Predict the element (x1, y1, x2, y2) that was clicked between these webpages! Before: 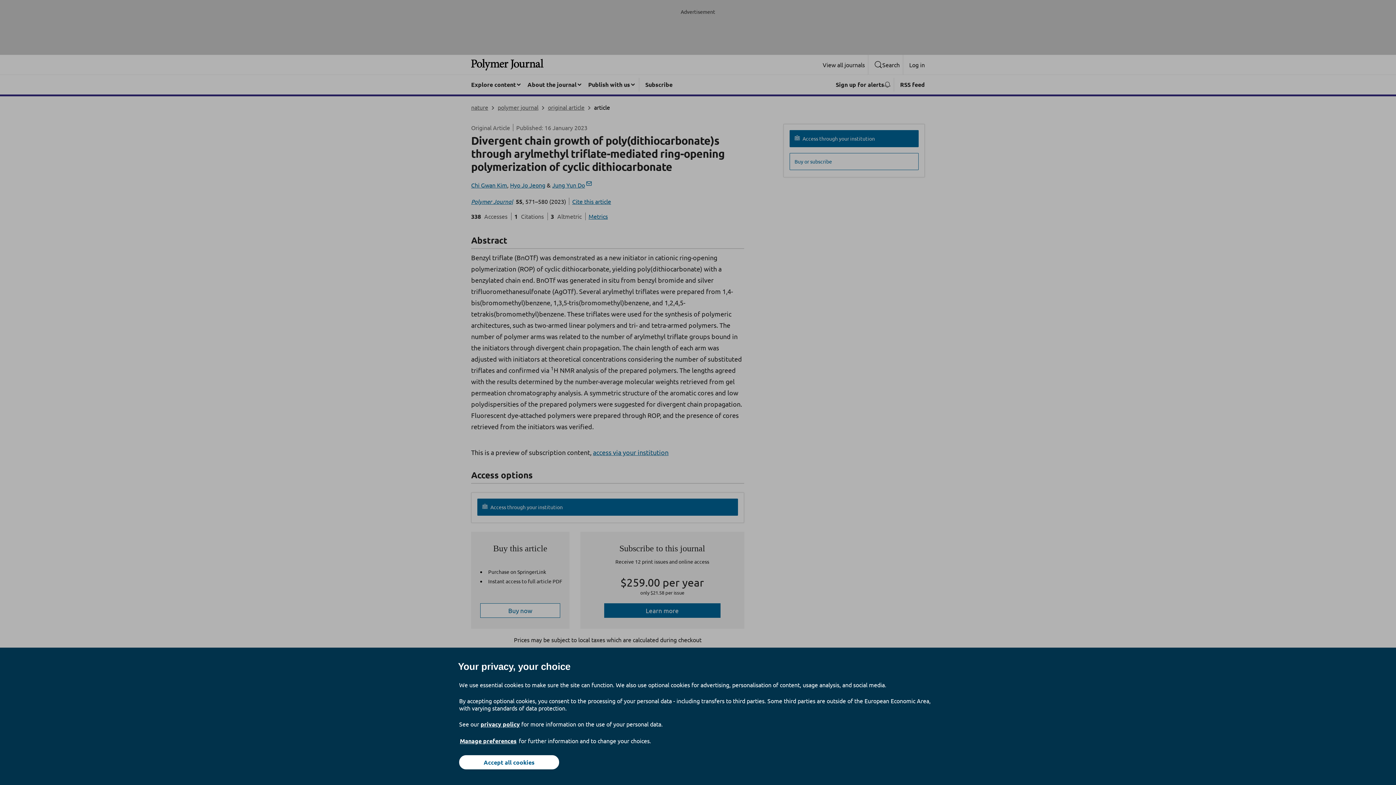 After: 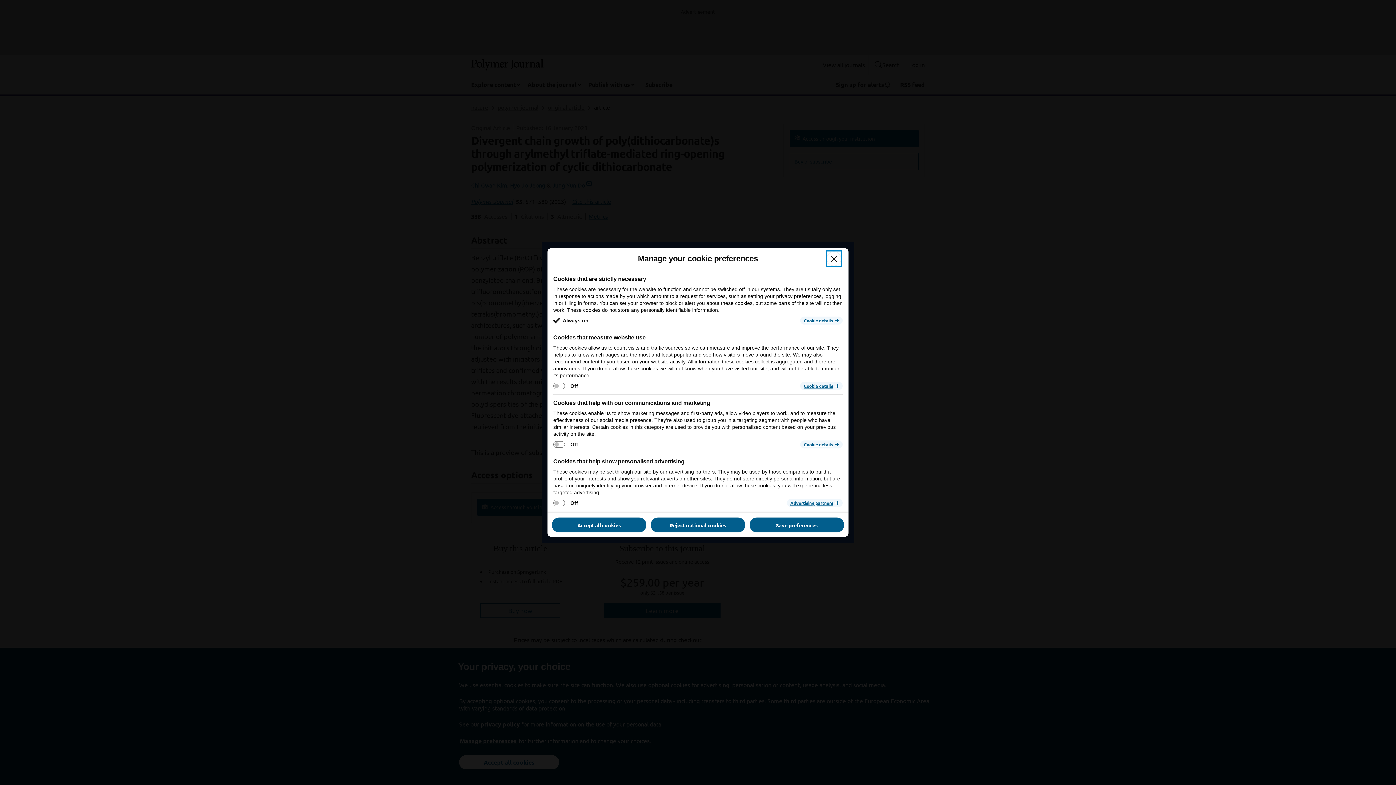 Action: label: Manage preferences bbox: (459, 737, 517, 745)